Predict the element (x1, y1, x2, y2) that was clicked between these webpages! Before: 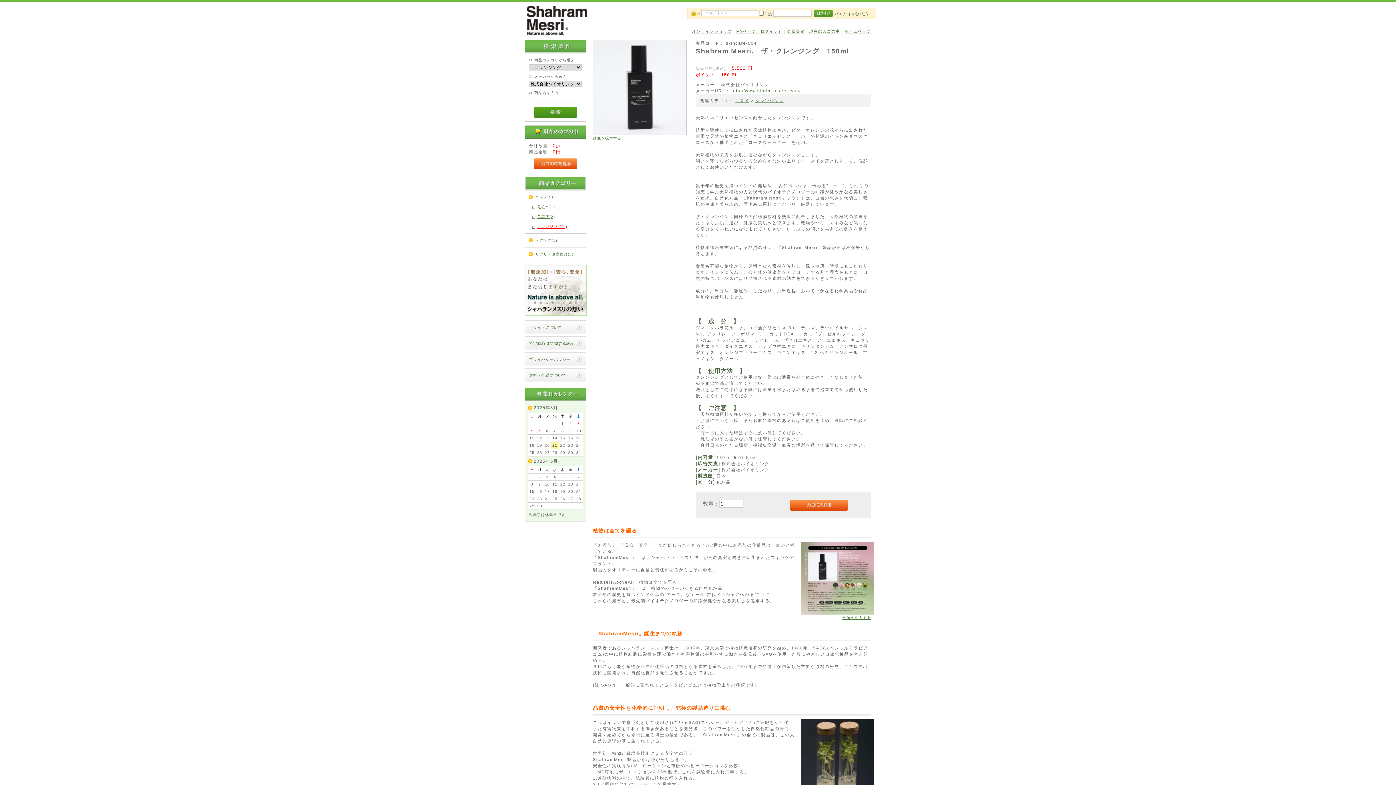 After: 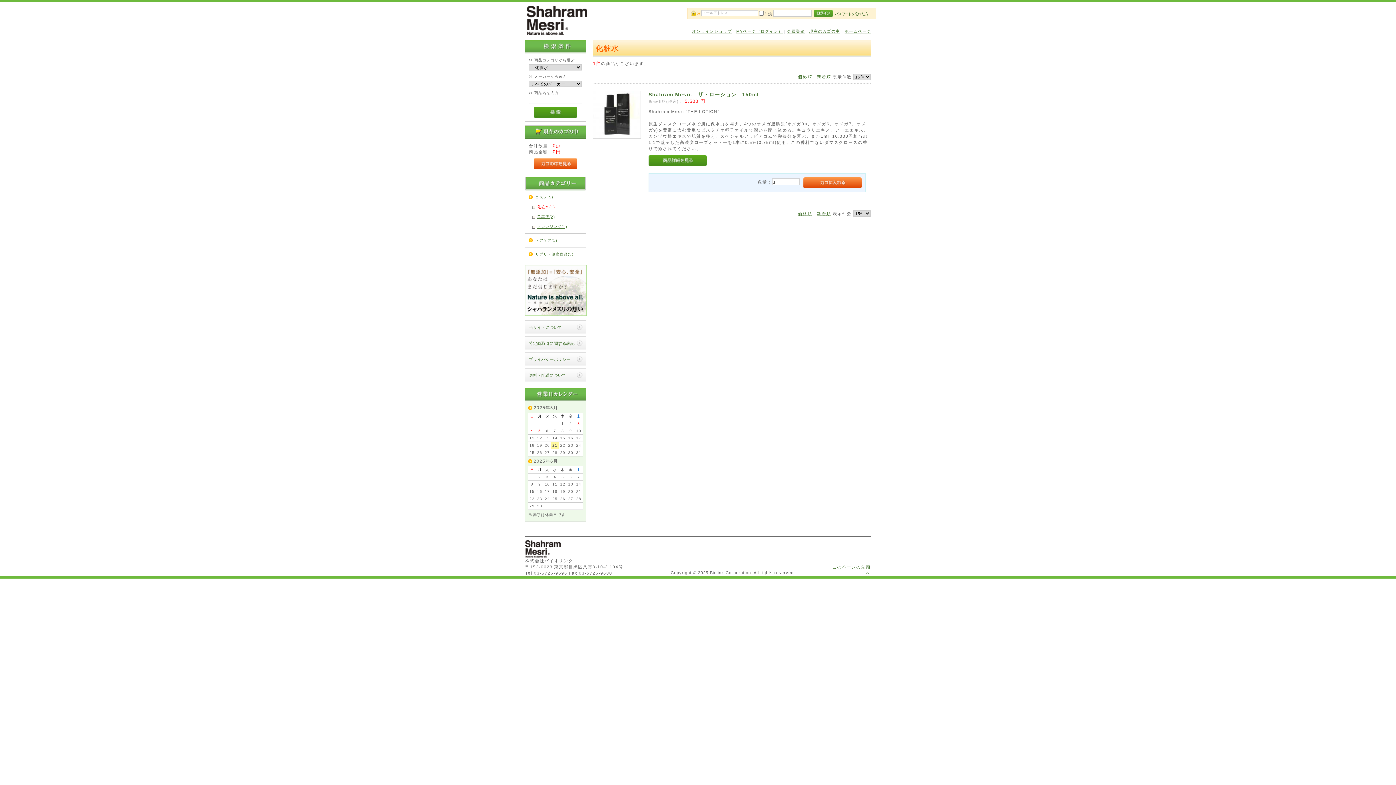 Action: label: 化粧水(1) bbox: (537, 204, 584, 210)